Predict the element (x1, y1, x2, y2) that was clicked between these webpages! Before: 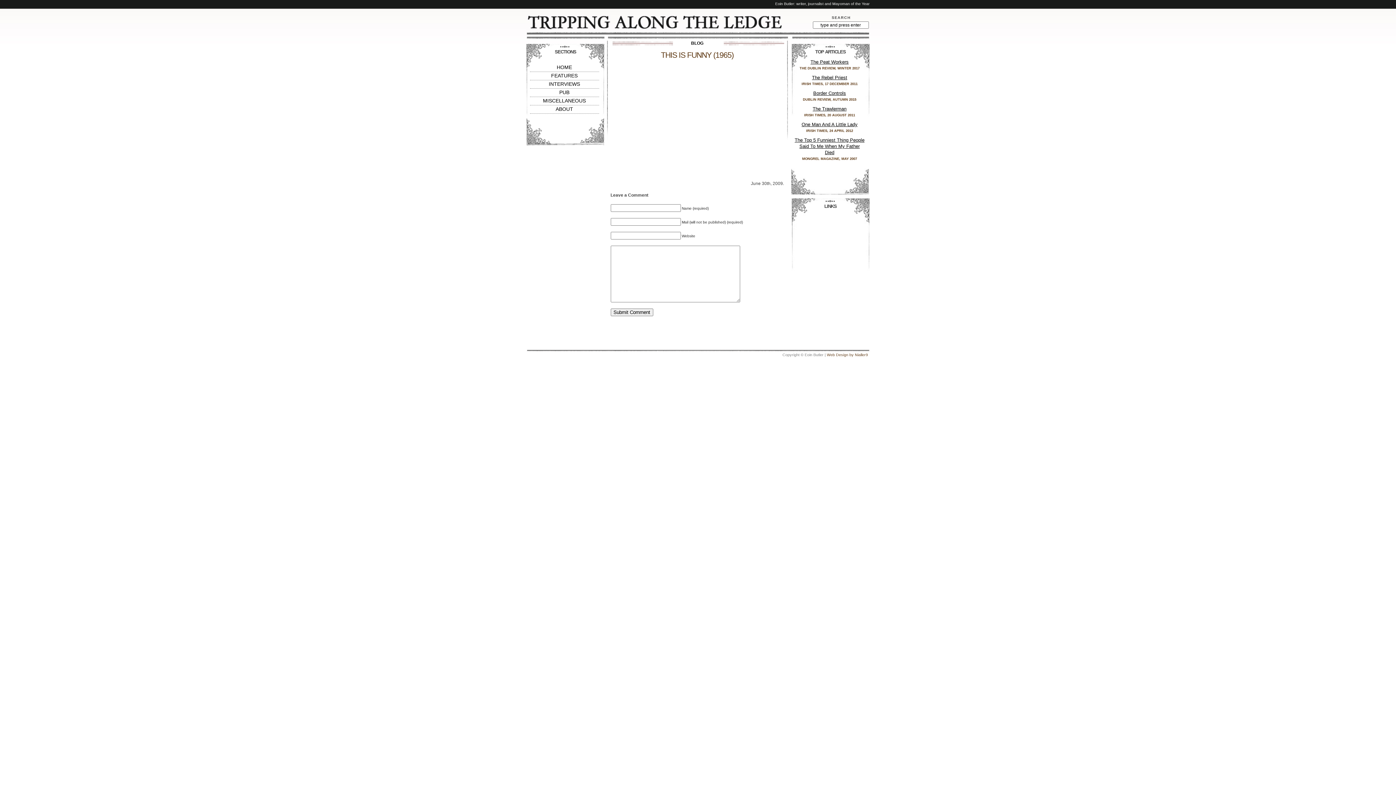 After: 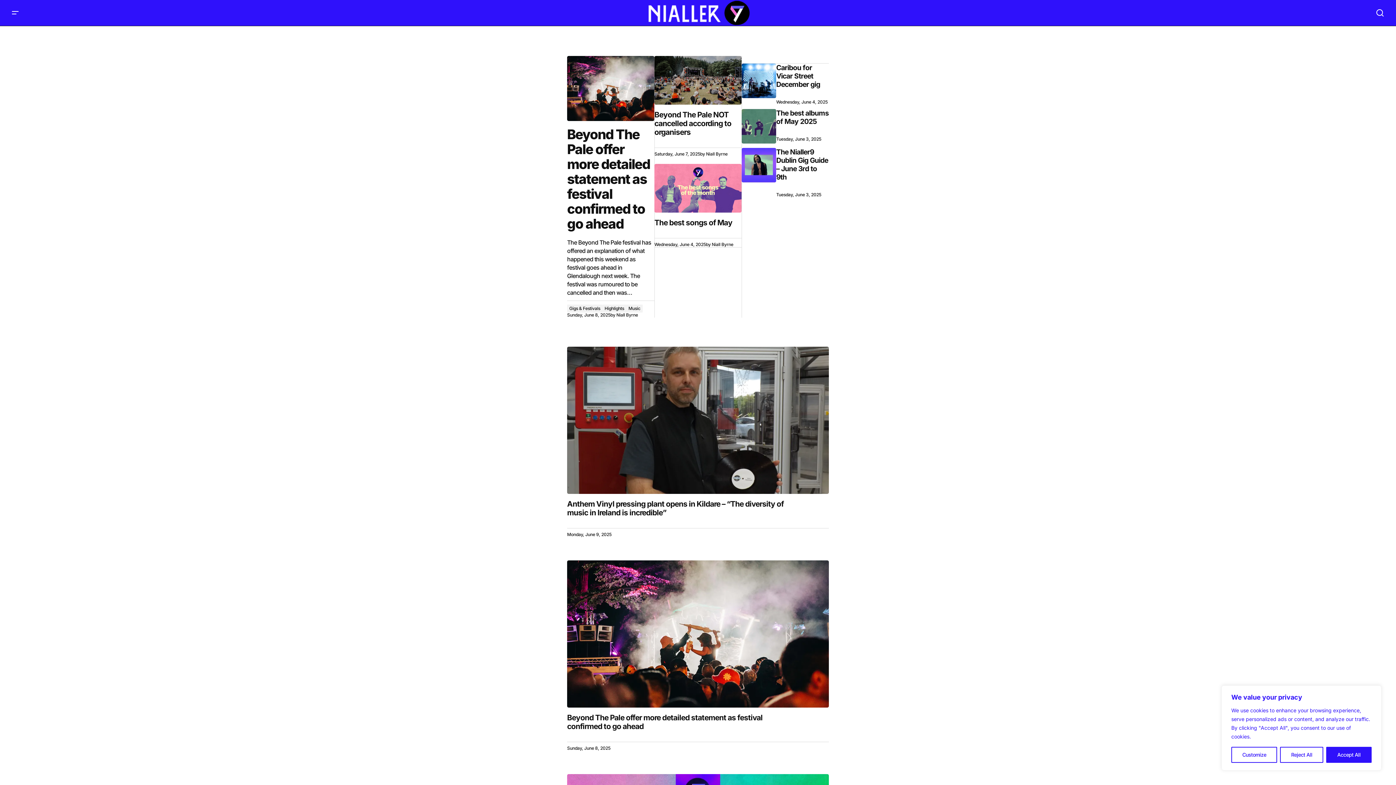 Action: label: Web Design by Nialler9 bbox: (827, 352, 868, 357)